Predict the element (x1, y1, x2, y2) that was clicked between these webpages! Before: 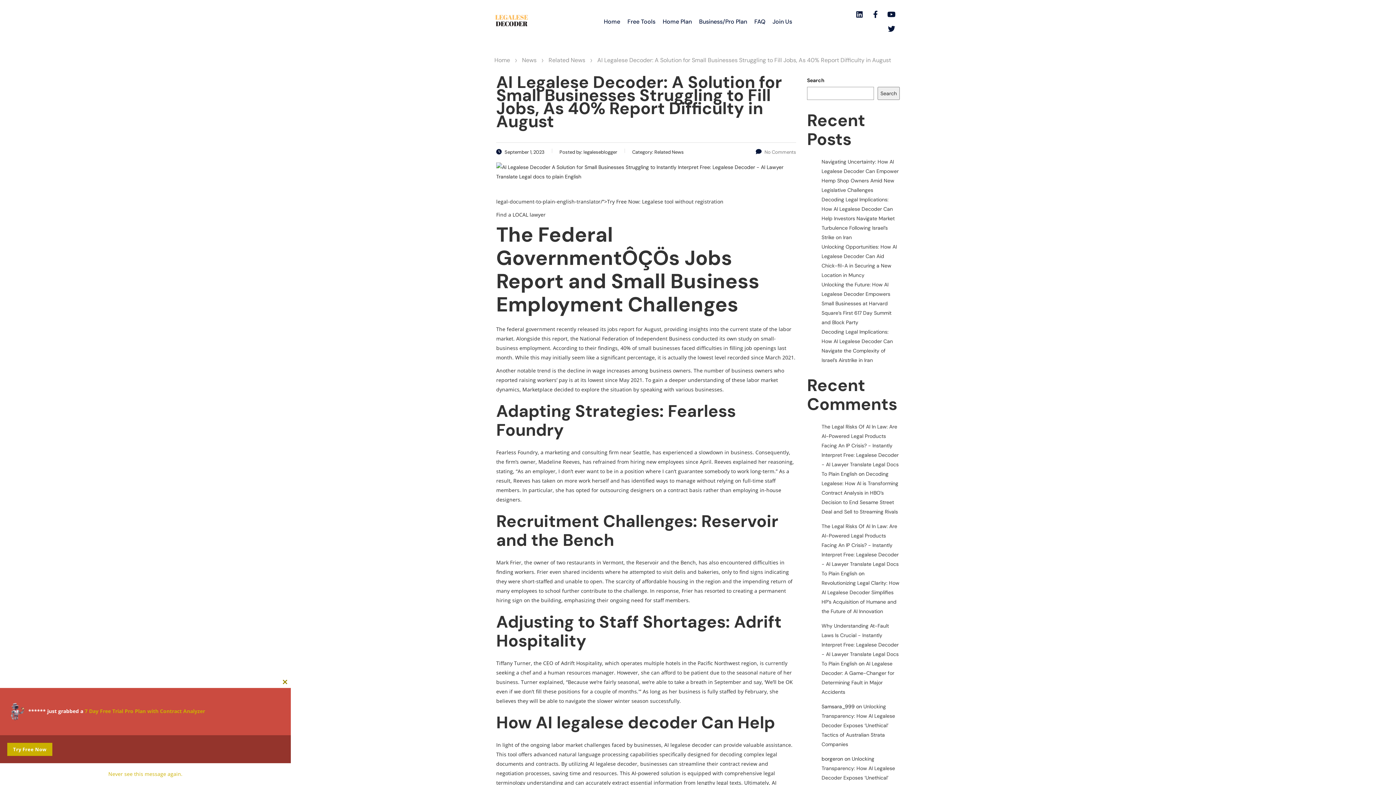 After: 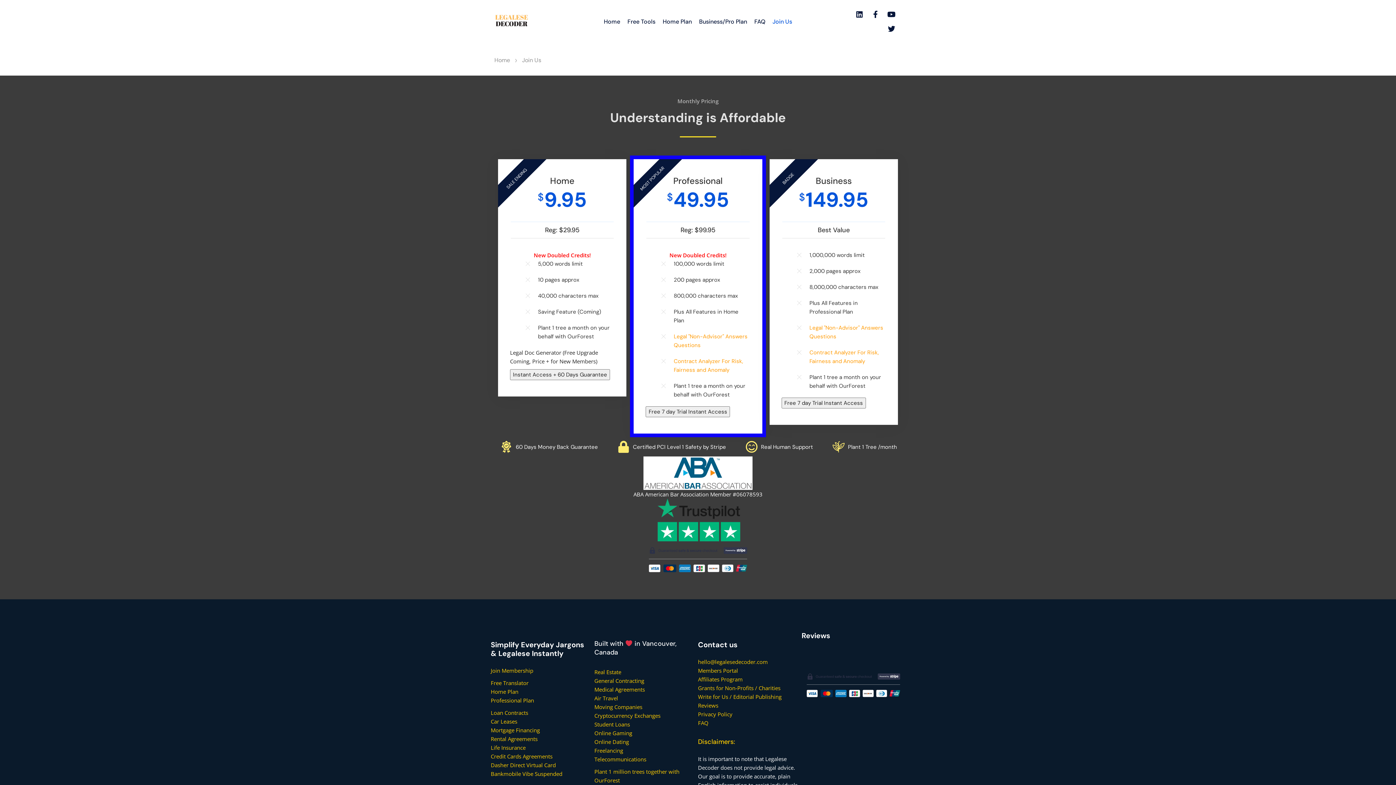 Action: label: Join Us bbox: (769, 17, 795, 26)